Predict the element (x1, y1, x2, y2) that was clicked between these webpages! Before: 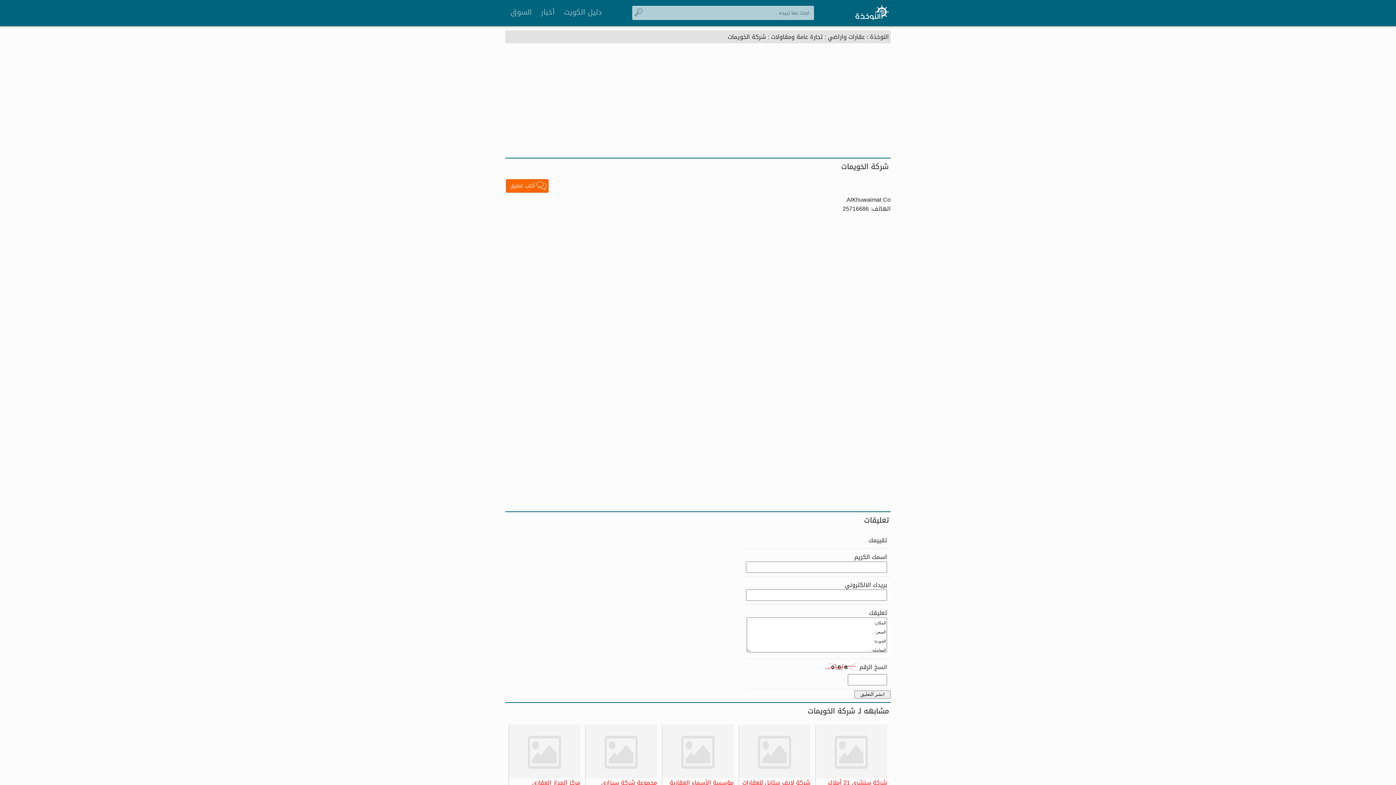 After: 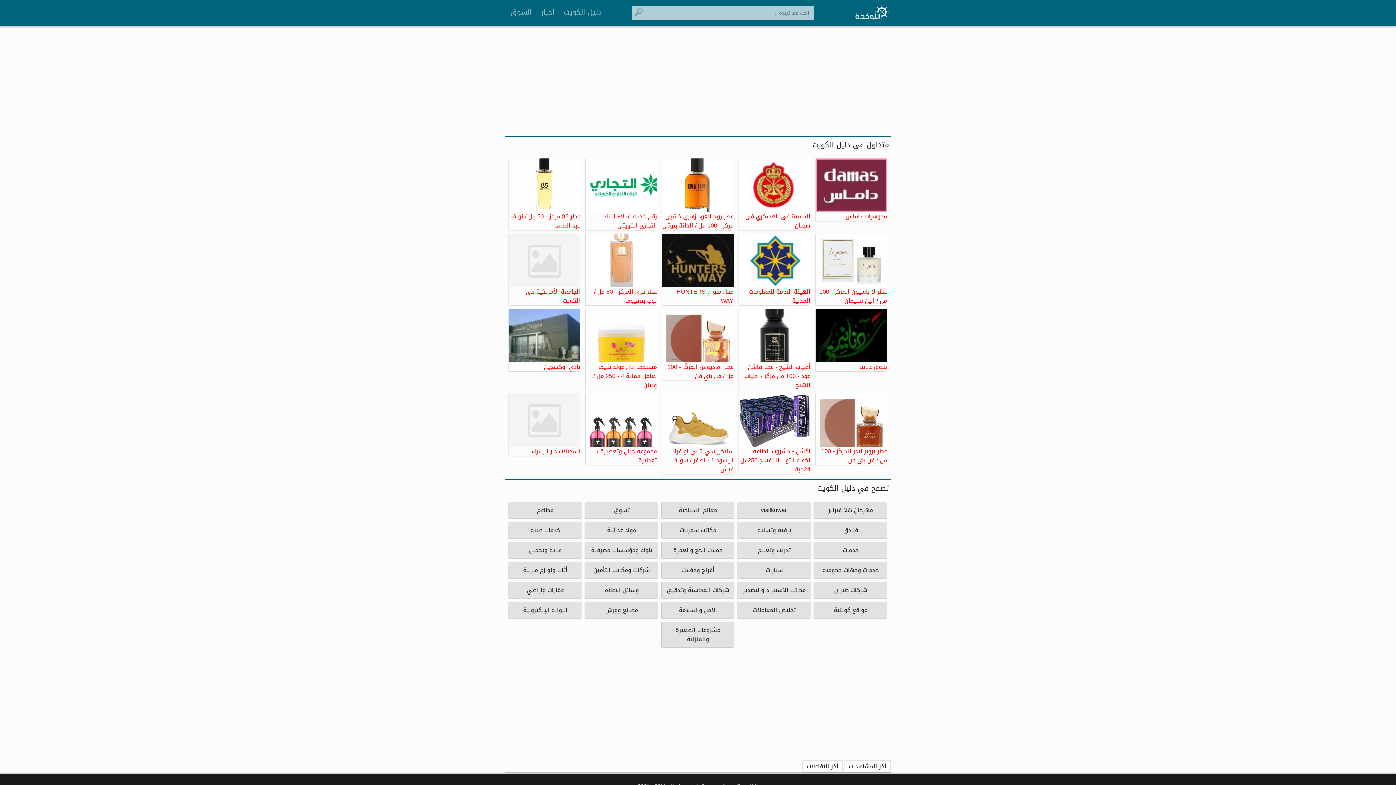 Action: bbox: (870, 31, 889, 42) label: النوخذة